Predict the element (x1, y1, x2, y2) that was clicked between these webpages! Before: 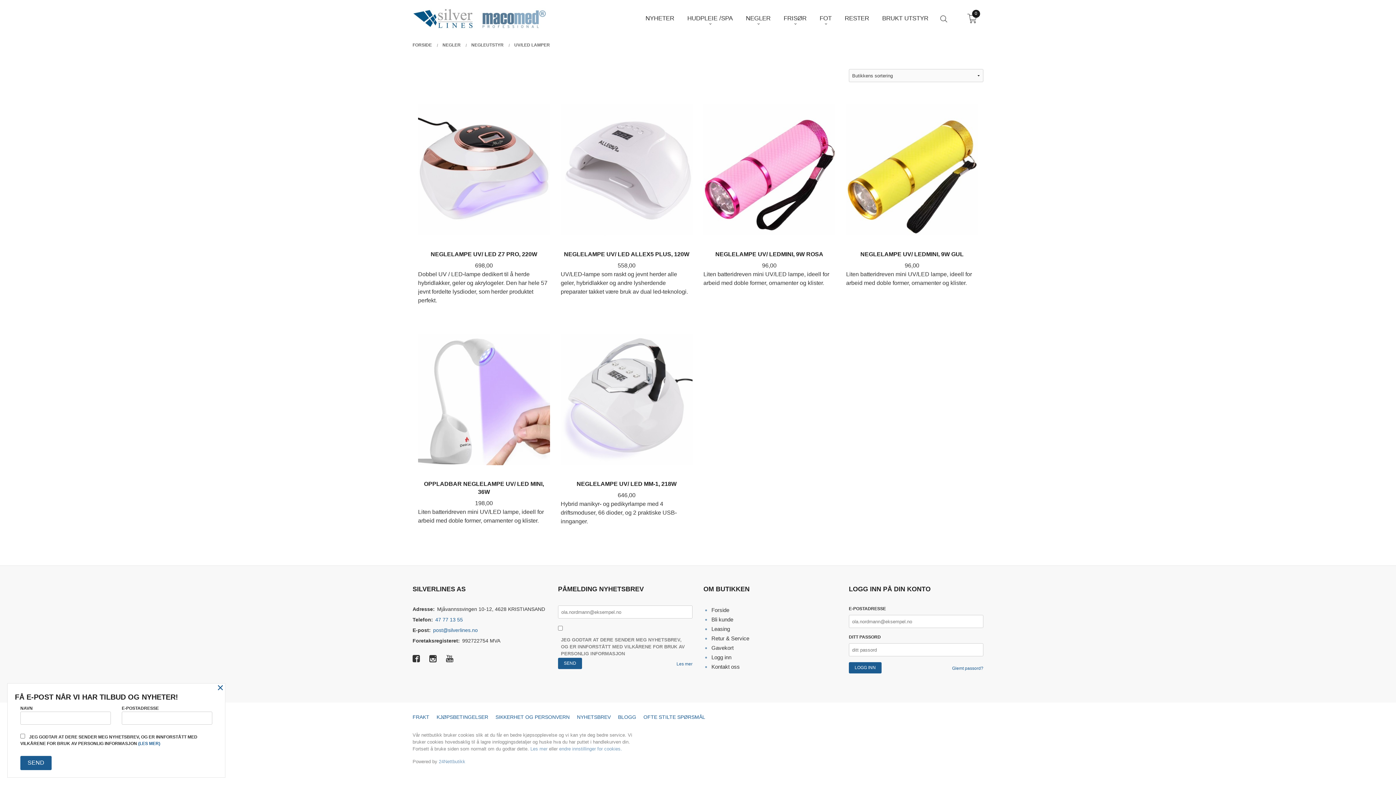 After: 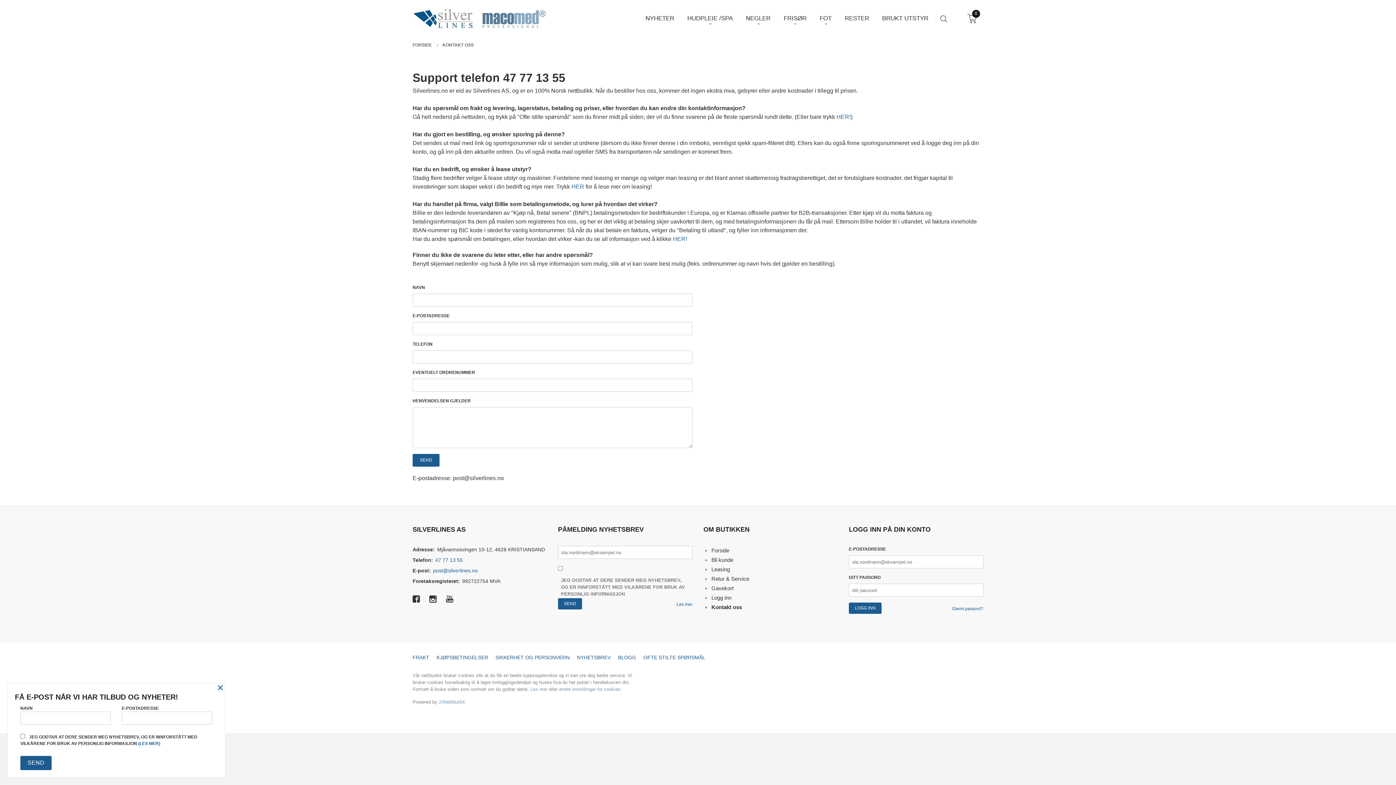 Action: bbox: (703, 662, 838, 672) label: Kontakt oss